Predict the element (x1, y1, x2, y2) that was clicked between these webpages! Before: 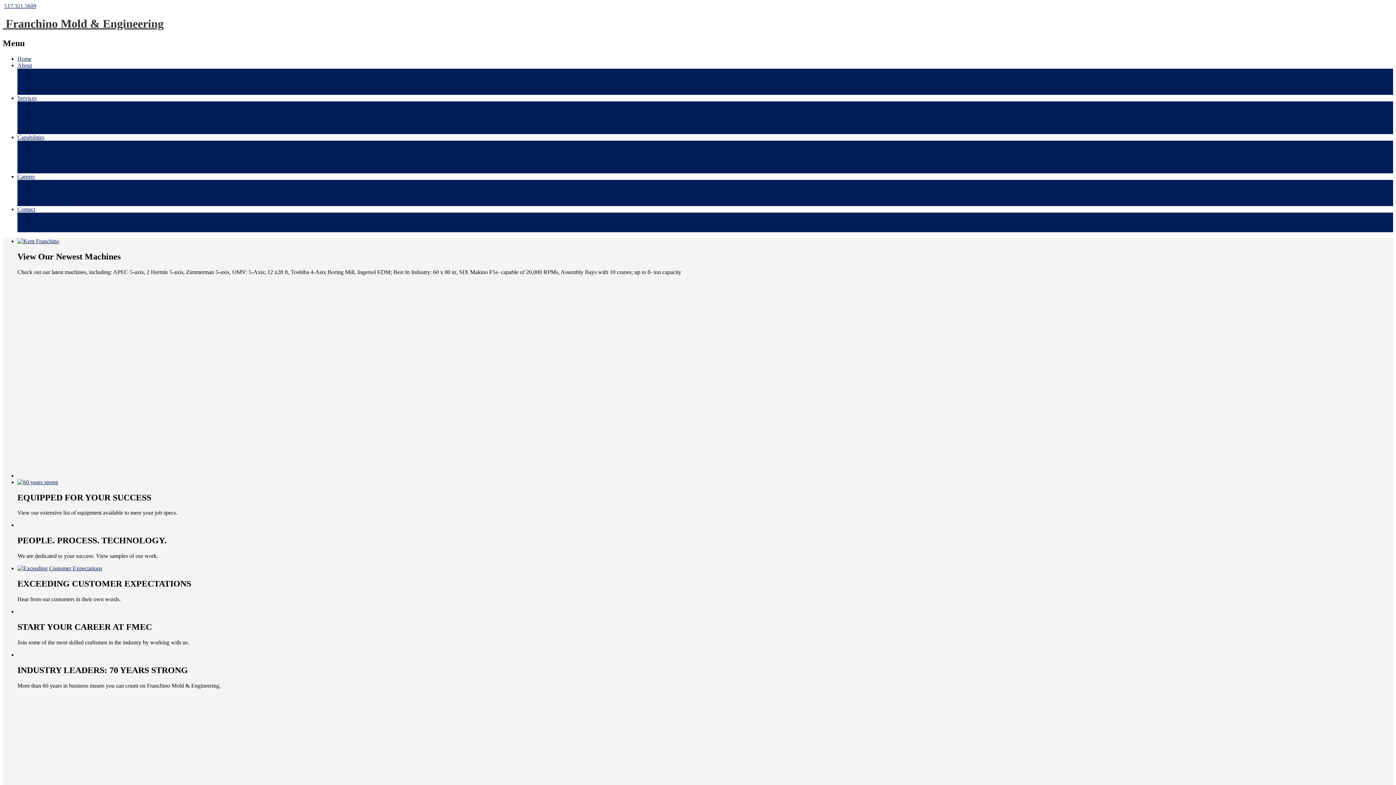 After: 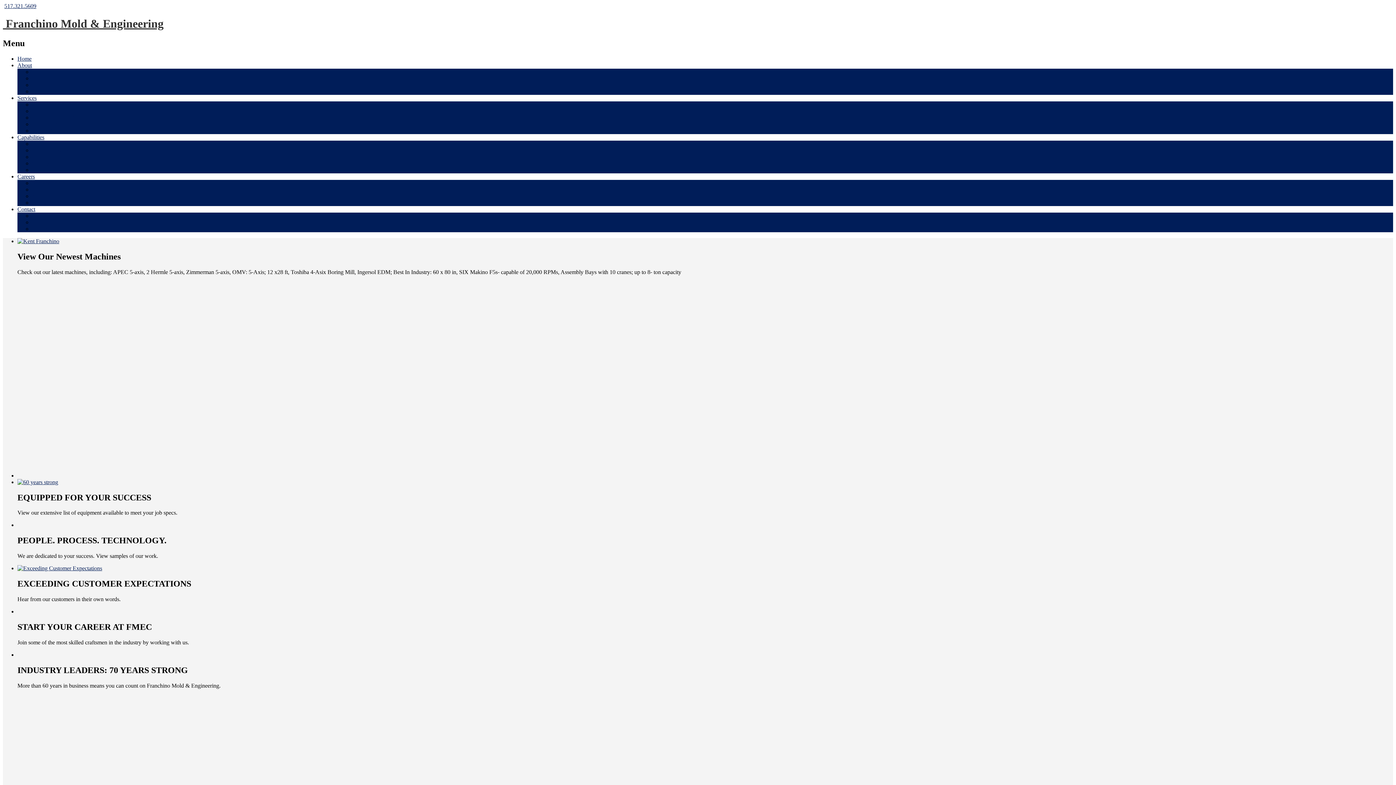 Action: bbox: (17, 134, 44, 140) label: Capabilities